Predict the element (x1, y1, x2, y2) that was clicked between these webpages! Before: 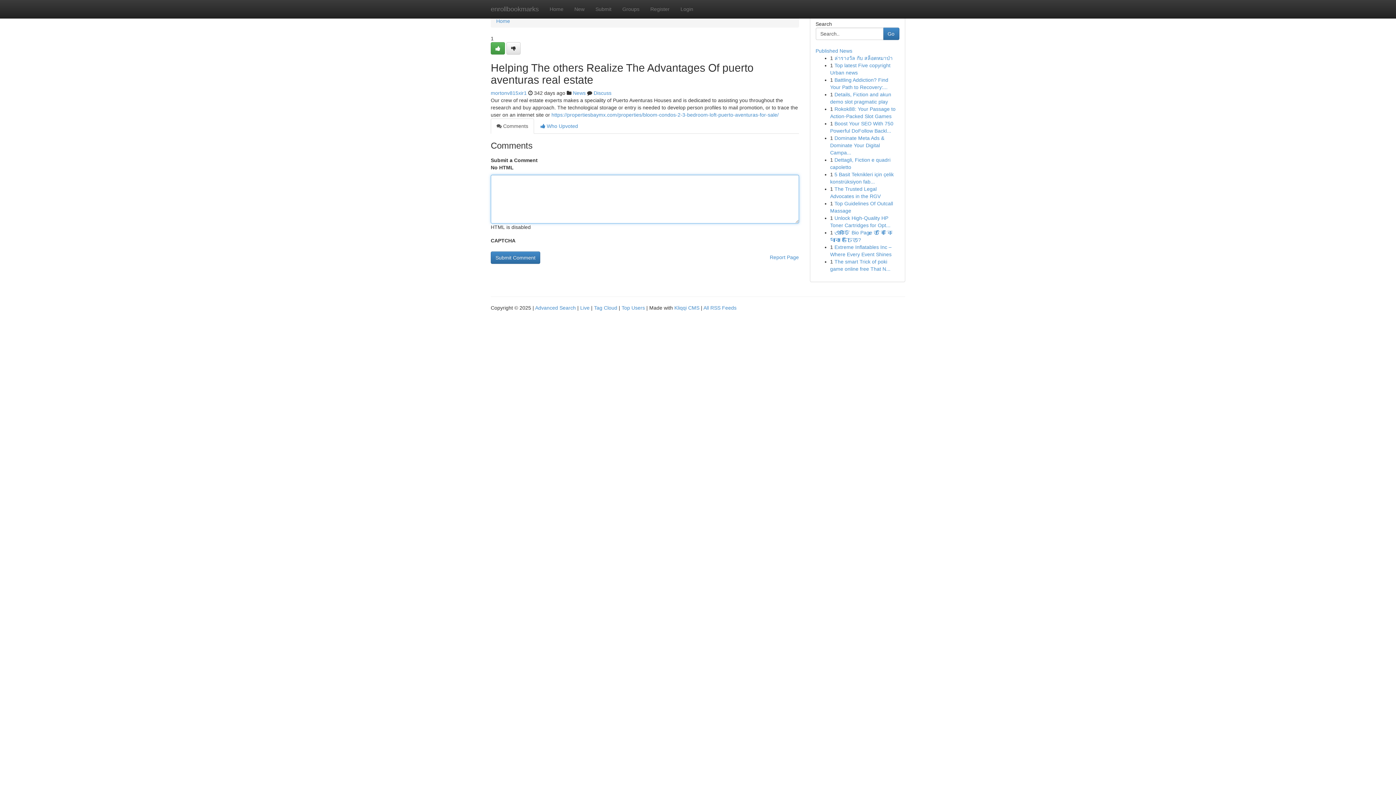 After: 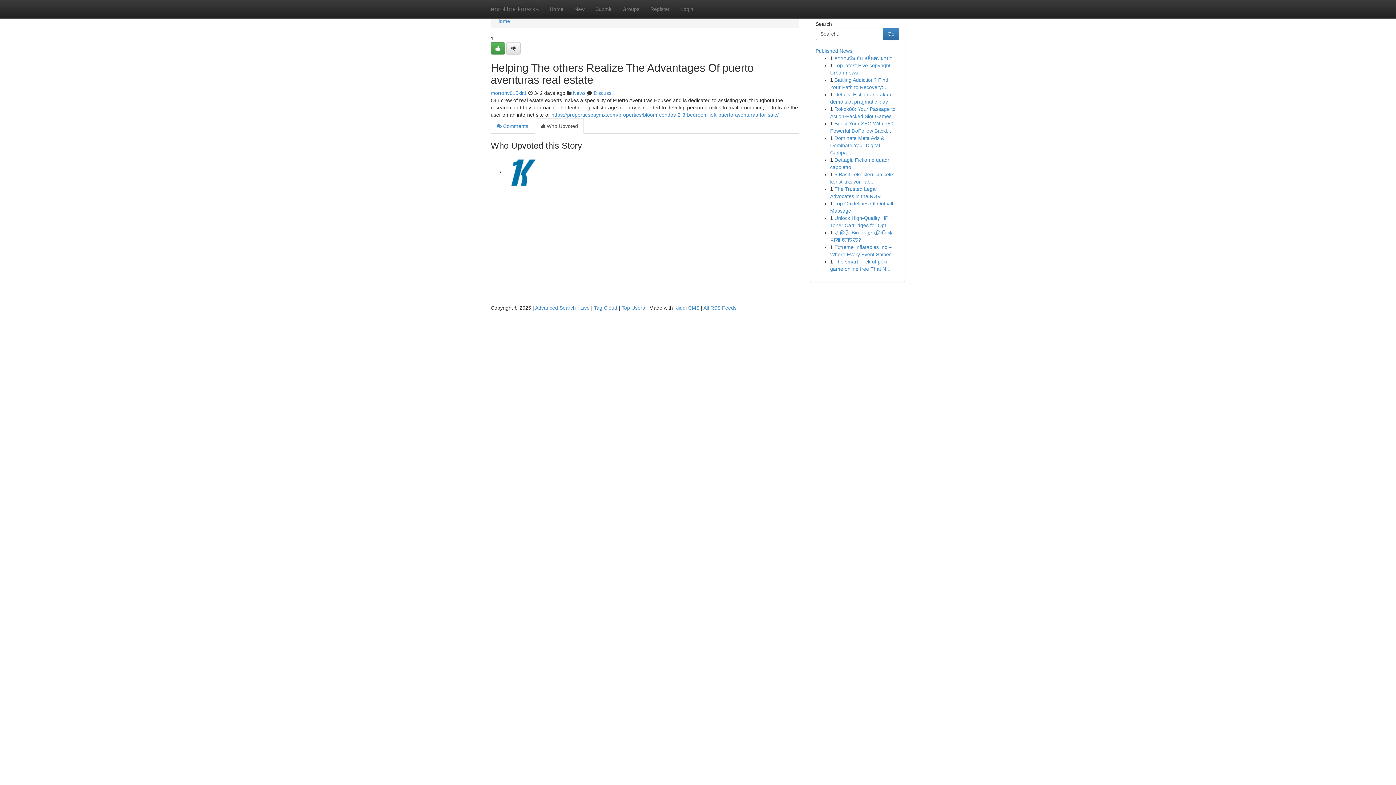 Action: bbox: (534, 118, 584, 133) label:  Who Upvoted